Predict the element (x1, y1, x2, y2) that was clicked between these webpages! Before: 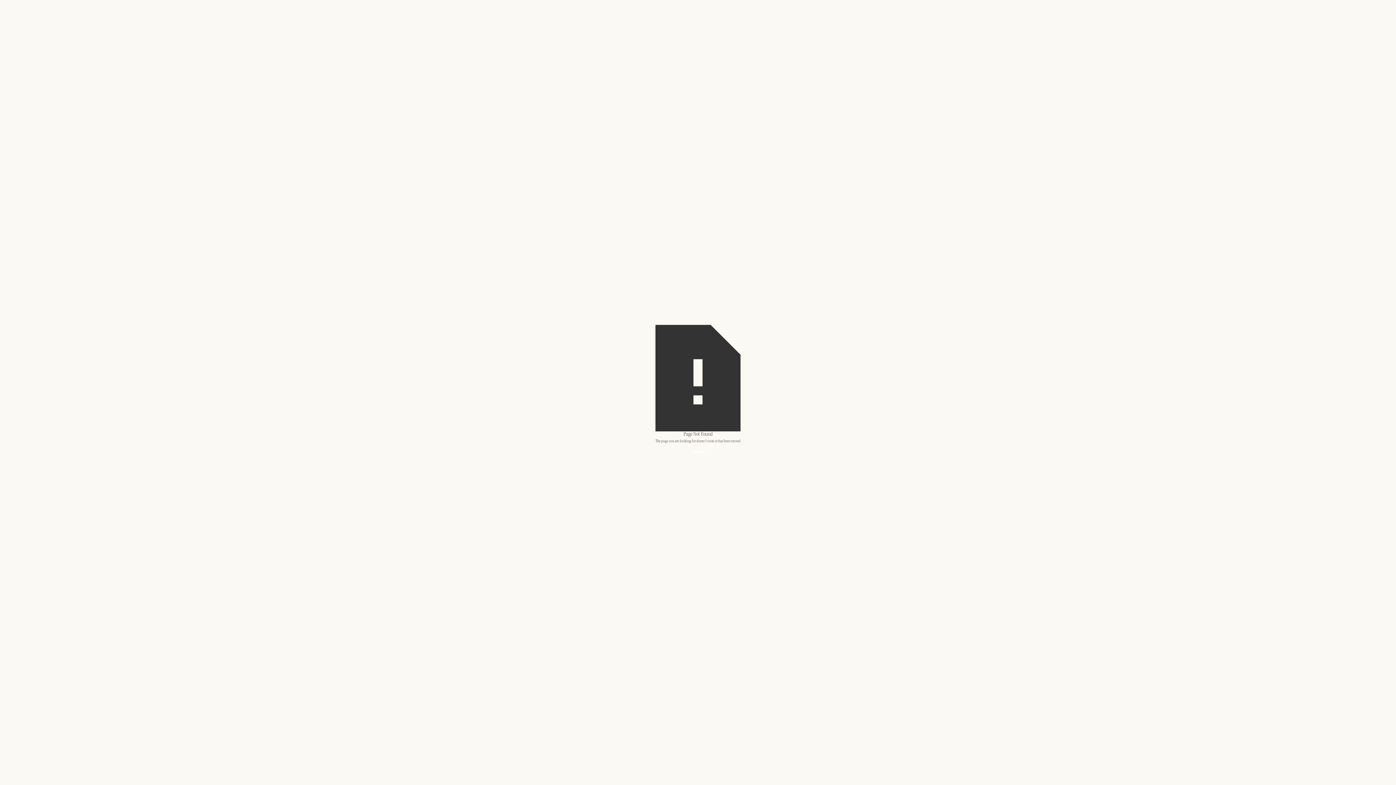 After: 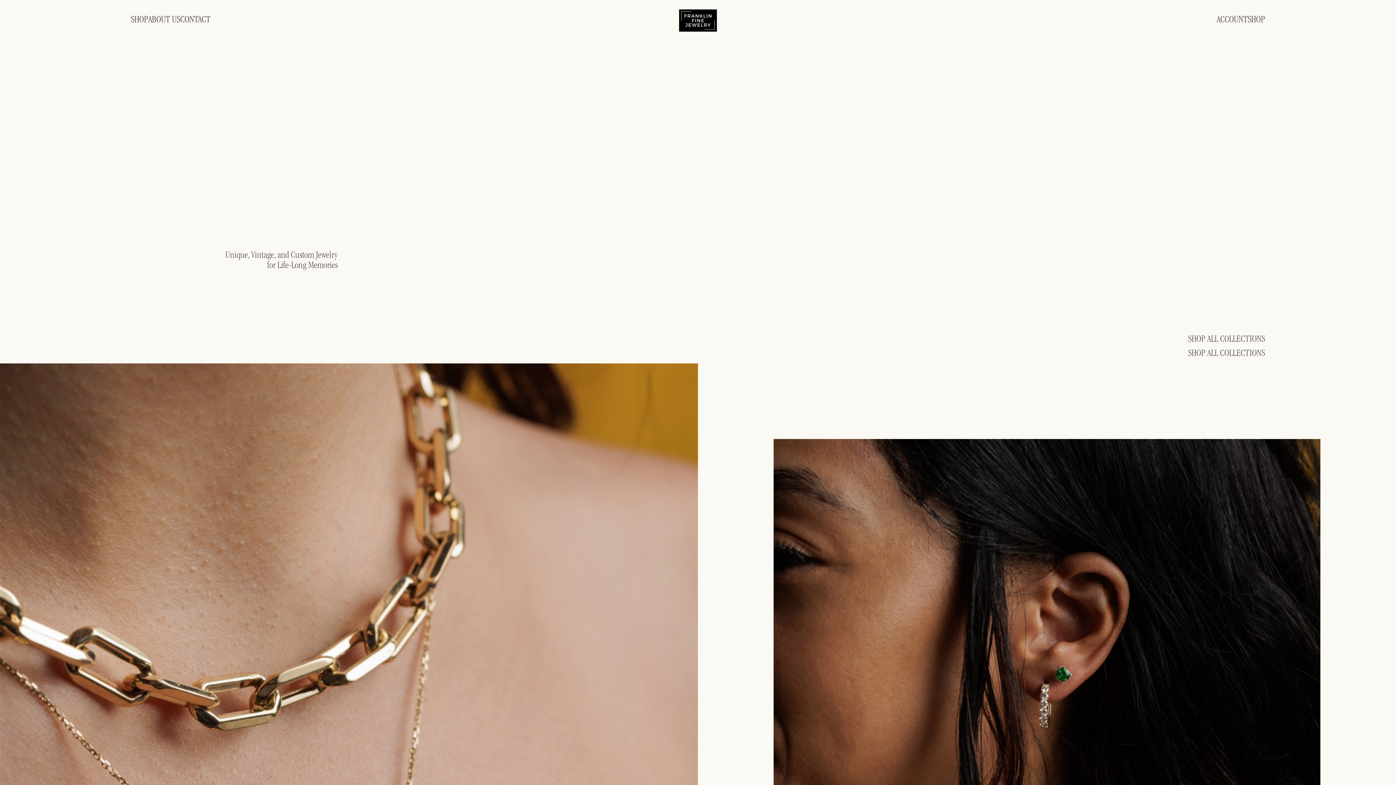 Action: label: Go Home bbox: (655, 445, 740, 460)